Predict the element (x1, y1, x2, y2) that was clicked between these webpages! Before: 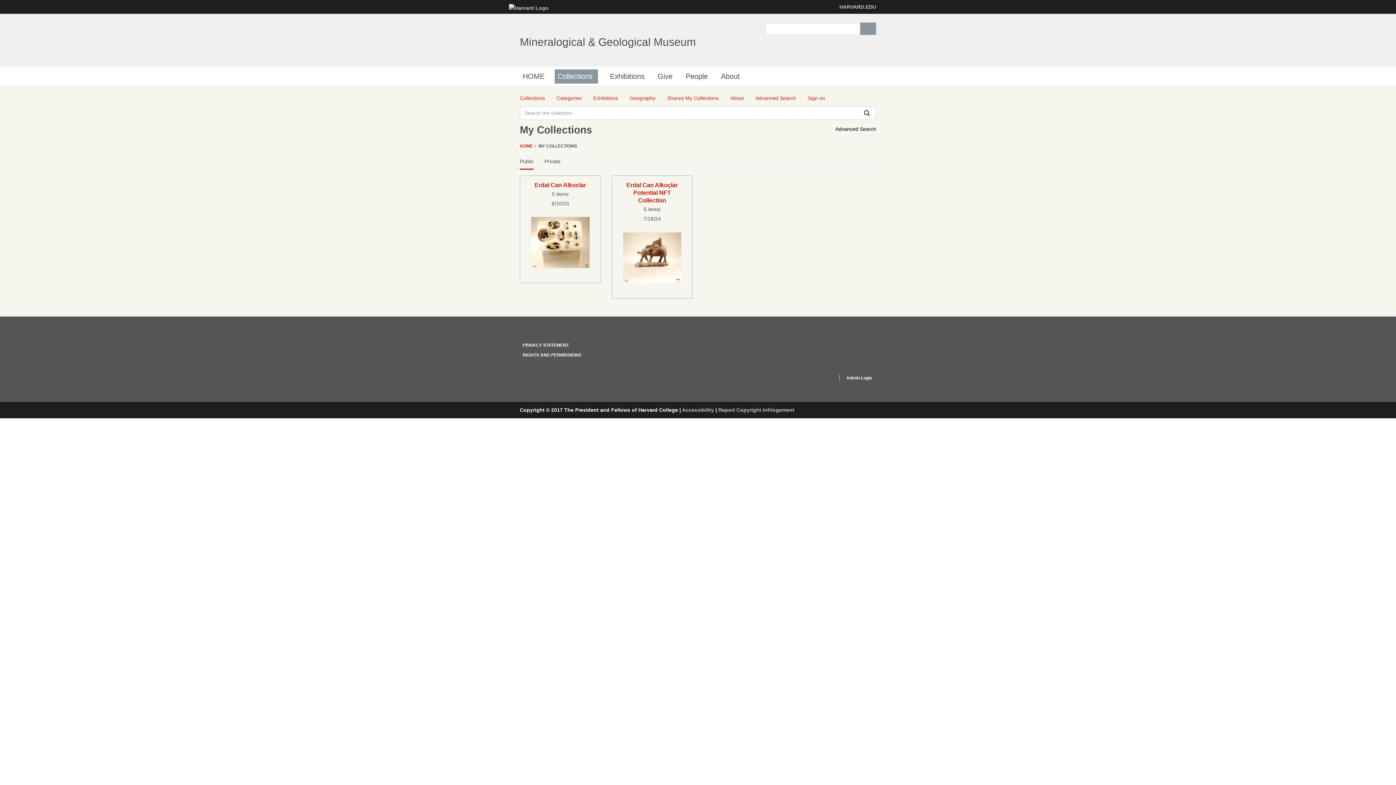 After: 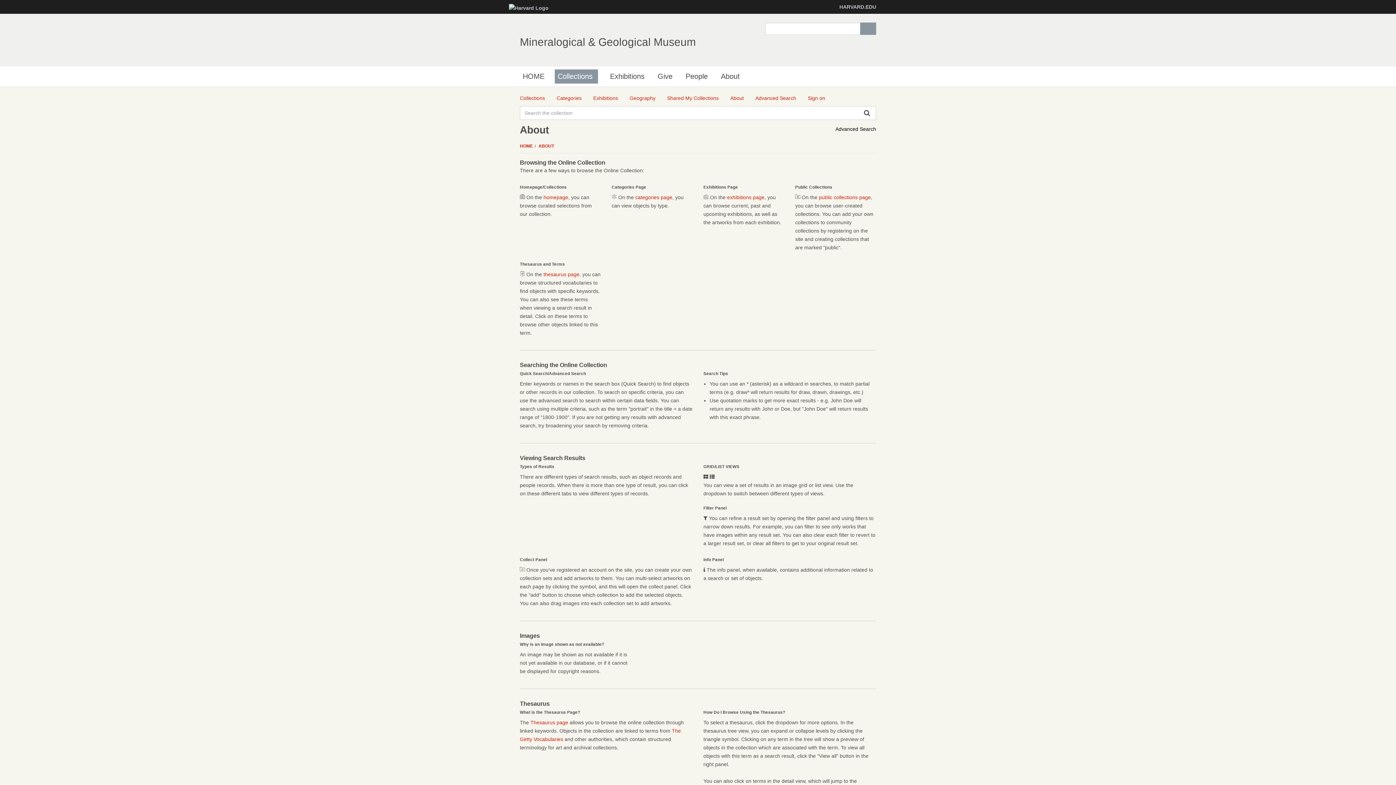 Action: bbox: (730, 94, 744, 102) label: About